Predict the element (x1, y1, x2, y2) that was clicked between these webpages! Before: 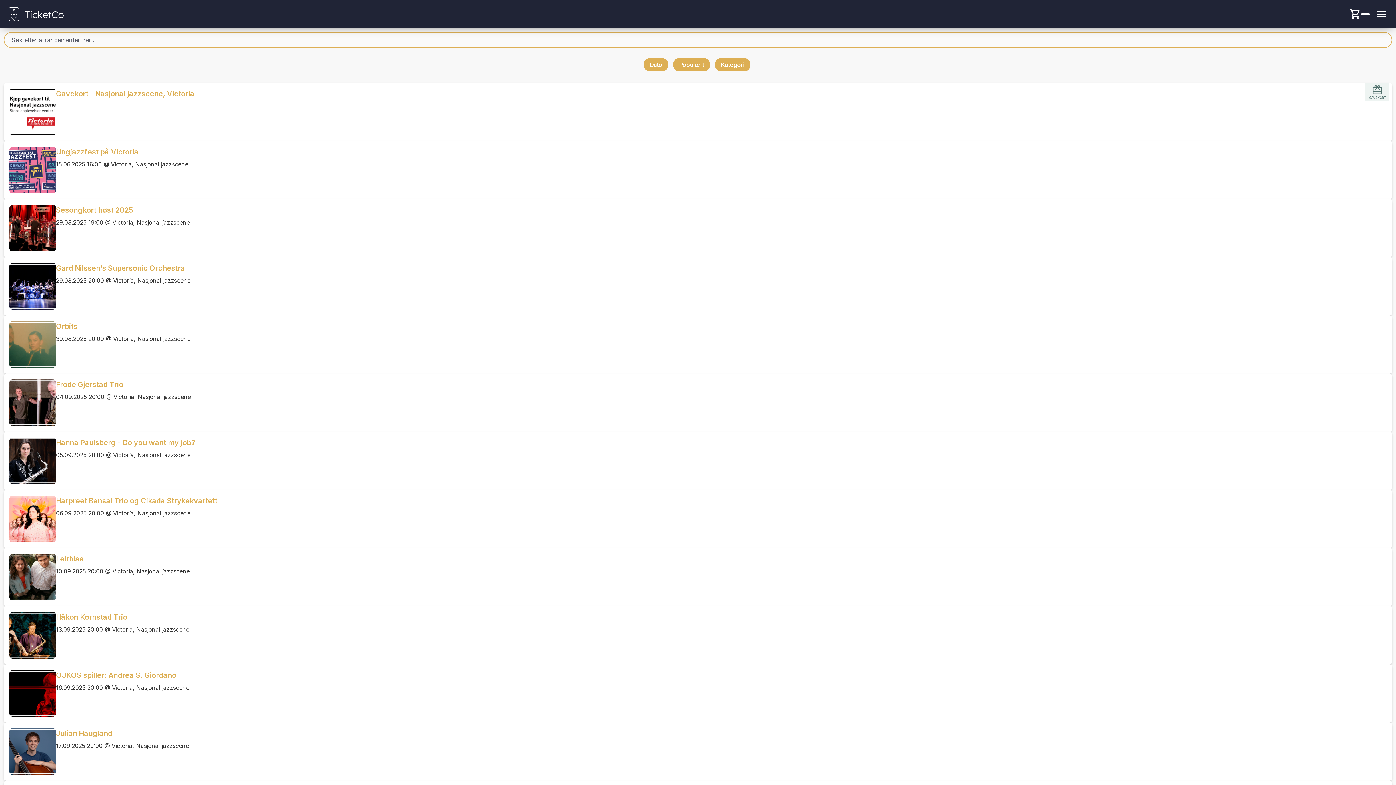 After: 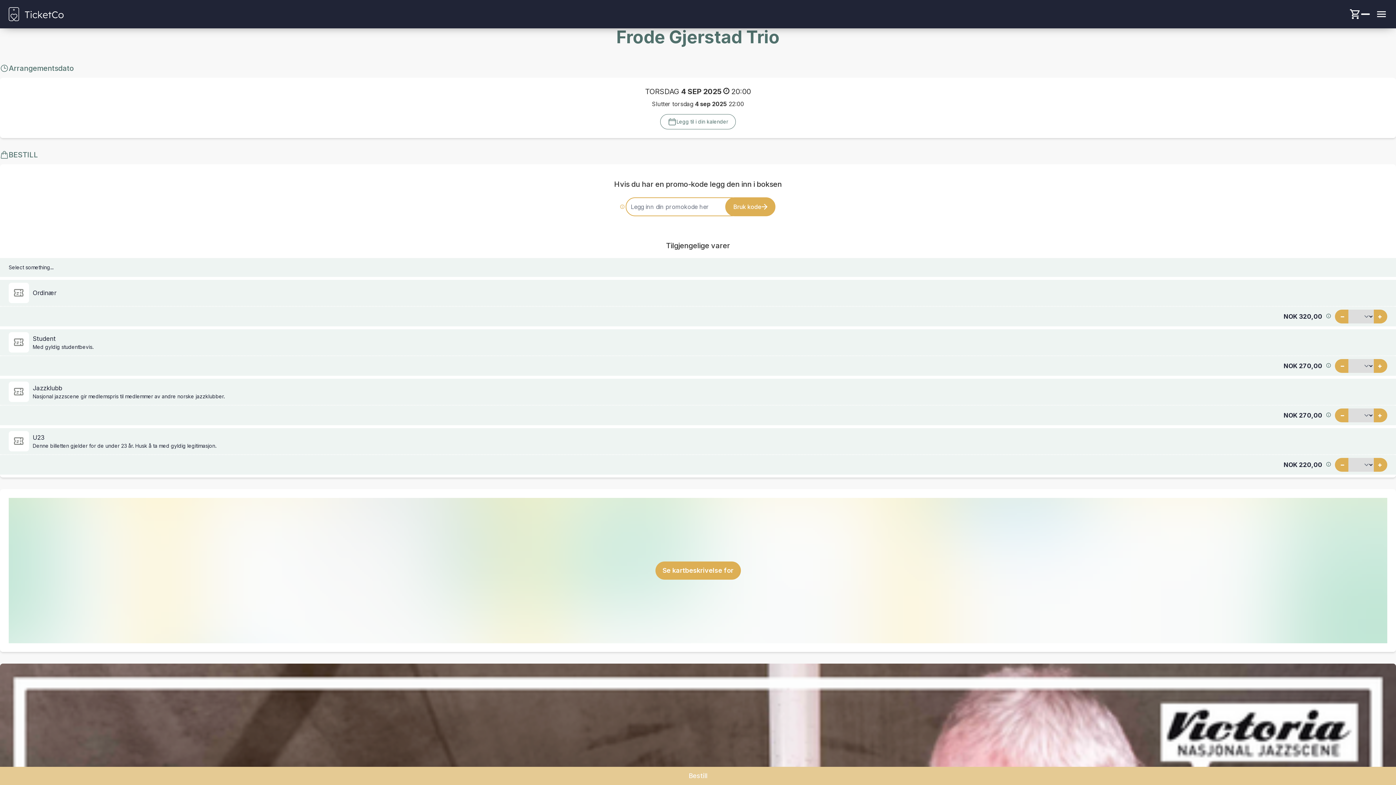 Action: bbox: (56, 379, 123, 389) label: Frode Gjerstad Trio